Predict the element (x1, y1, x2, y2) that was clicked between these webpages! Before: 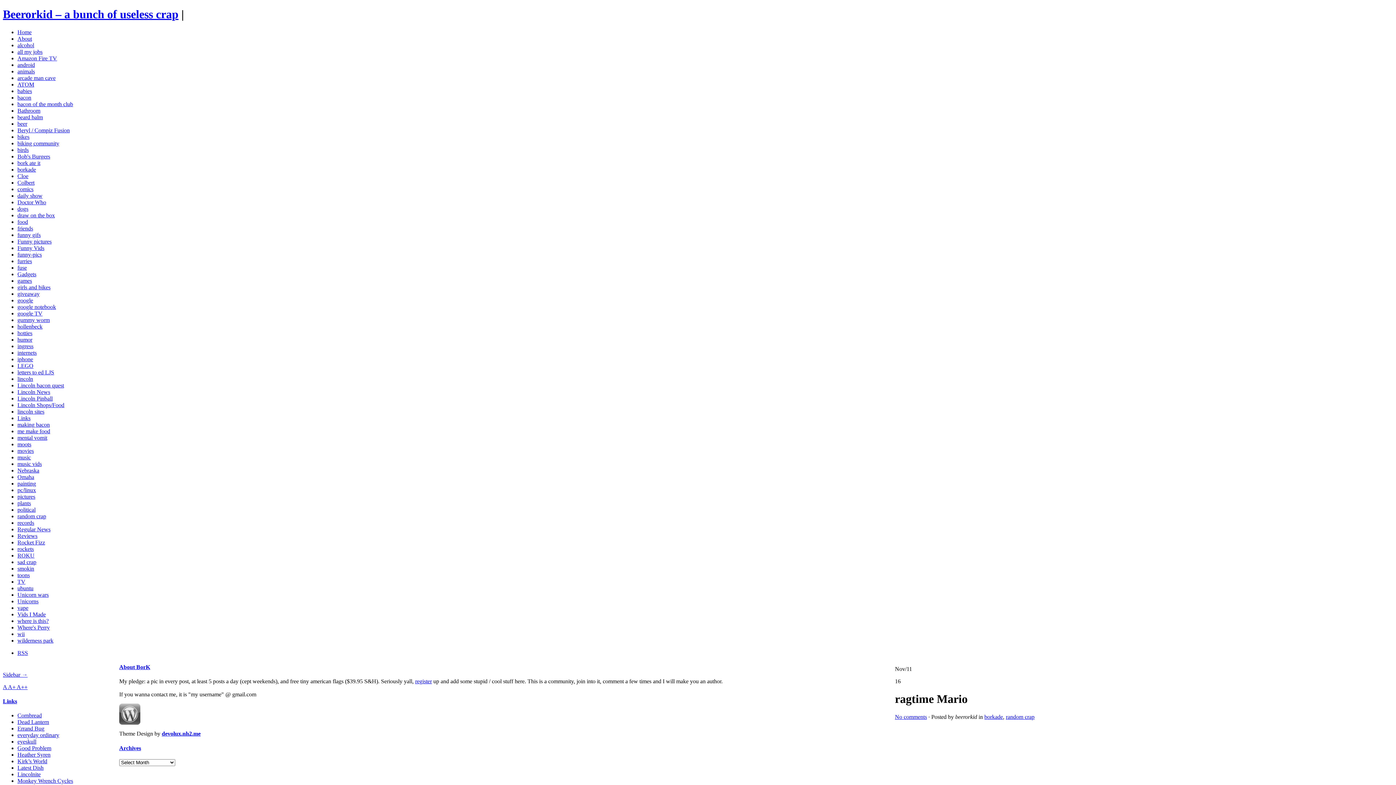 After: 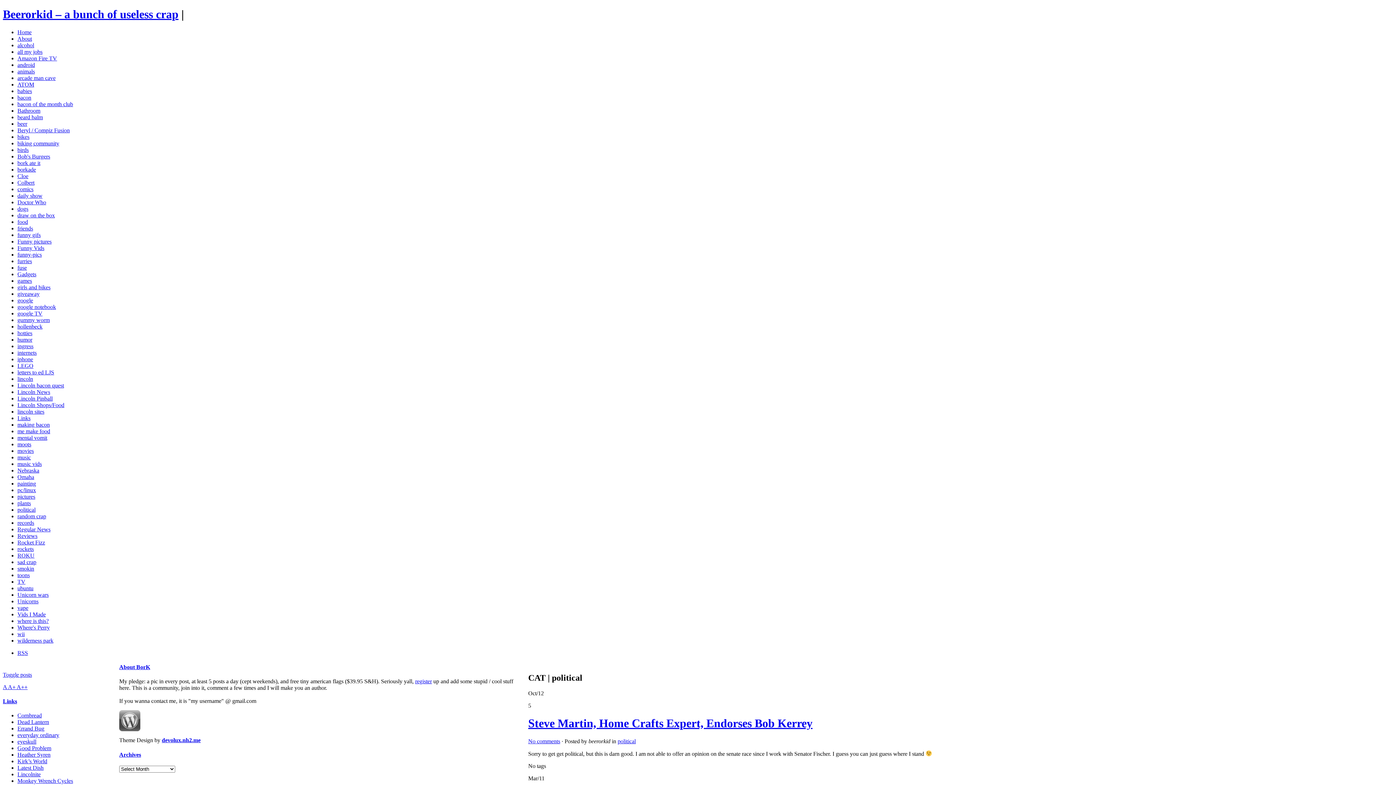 Action: bbox: (17, 506, 35, 513) label: political